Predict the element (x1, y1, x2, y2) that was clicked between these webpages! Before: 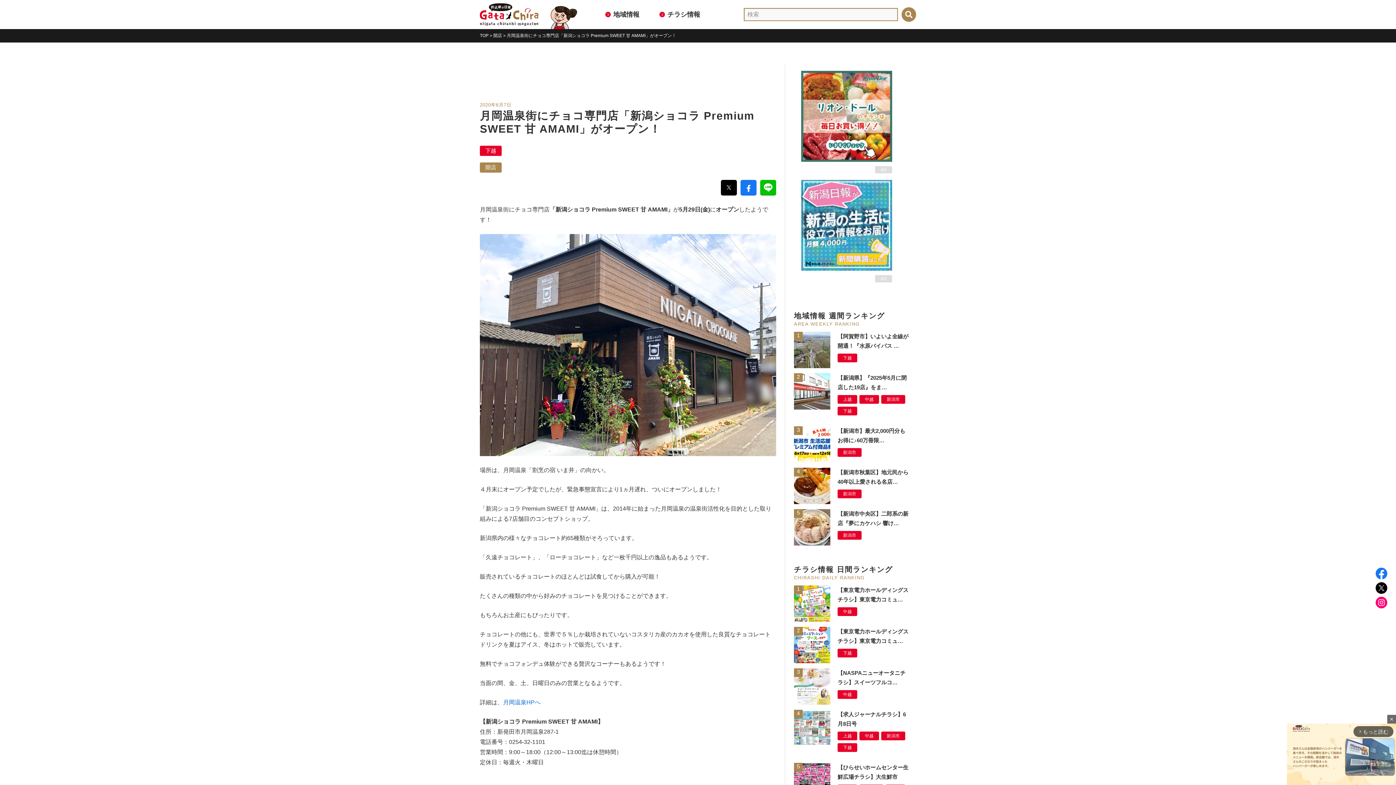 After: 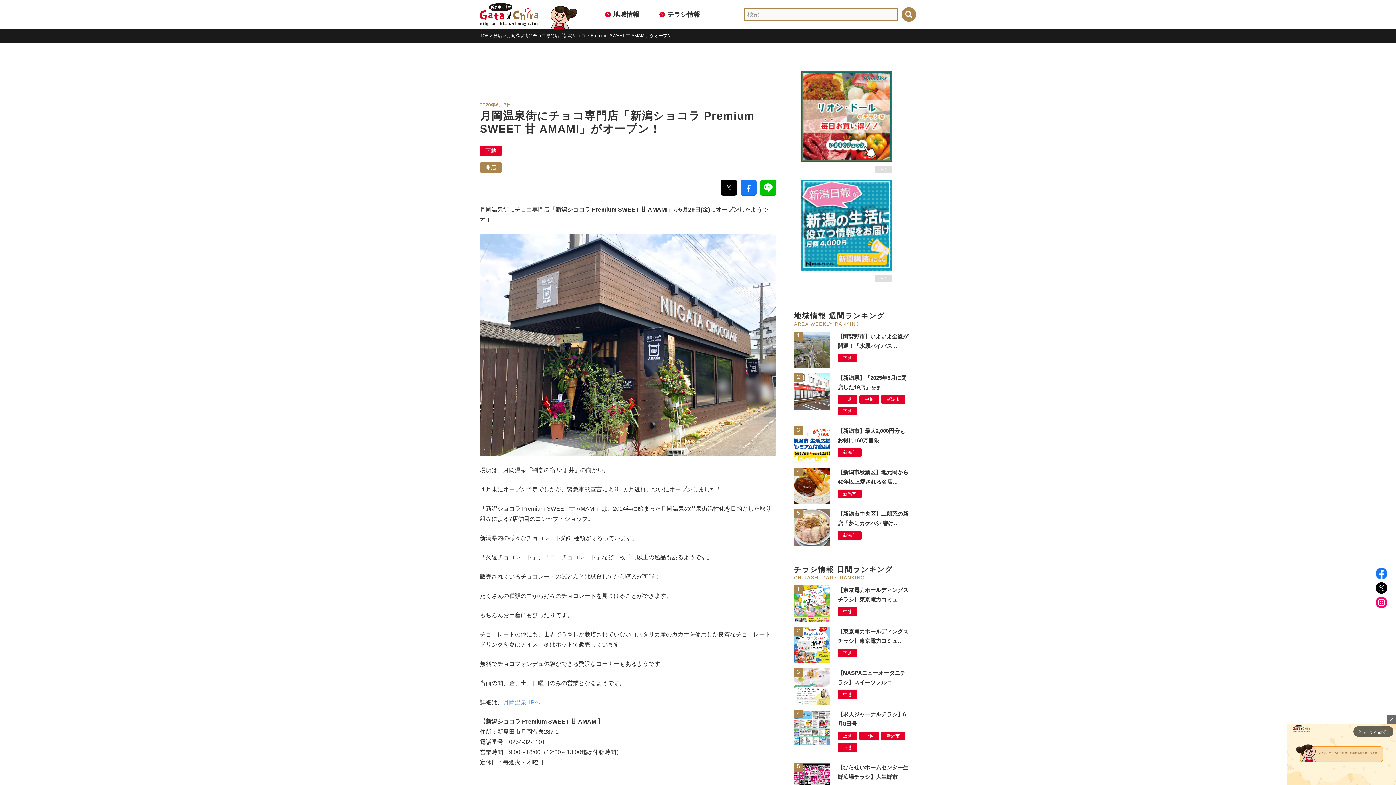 Action: bbox: (503, 699, 540, 705) label: 月岡温泉HPへ